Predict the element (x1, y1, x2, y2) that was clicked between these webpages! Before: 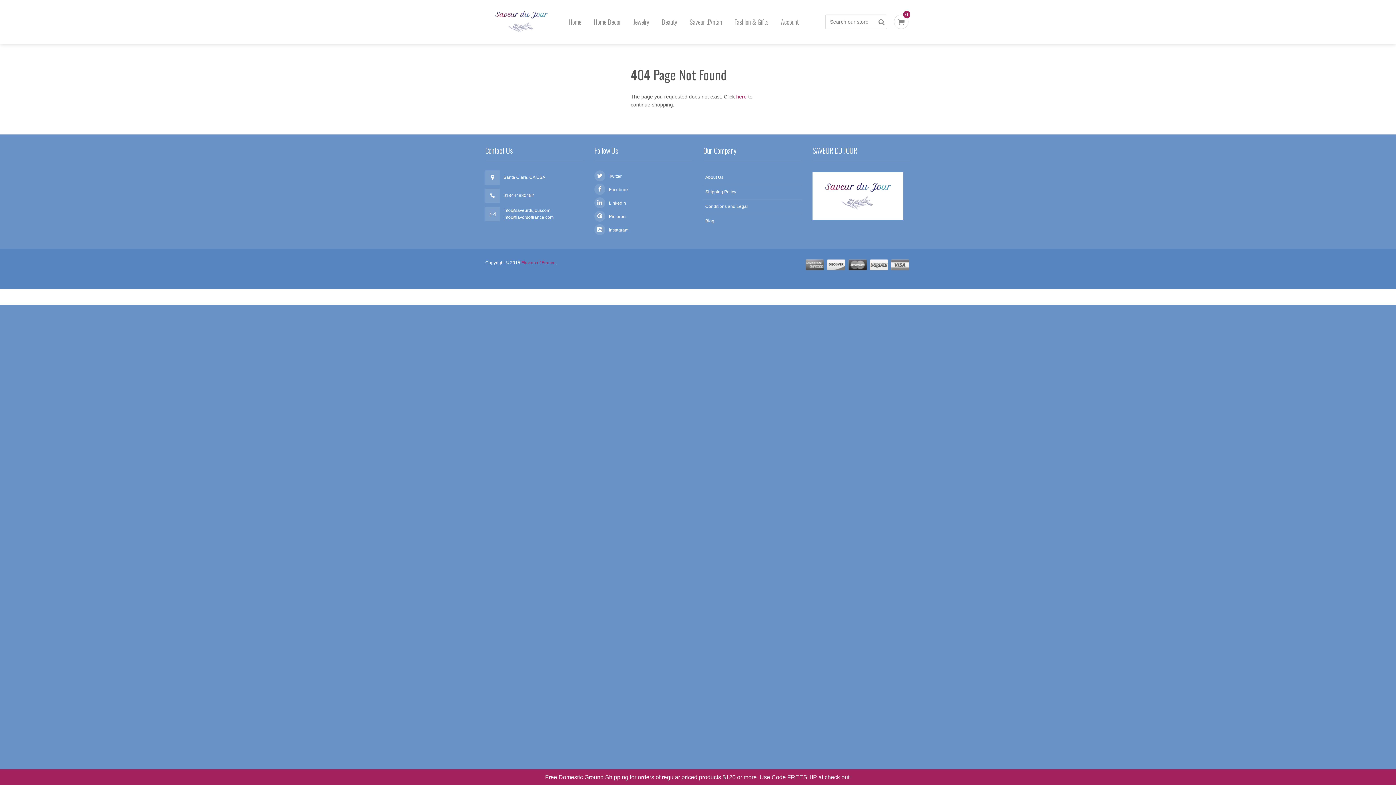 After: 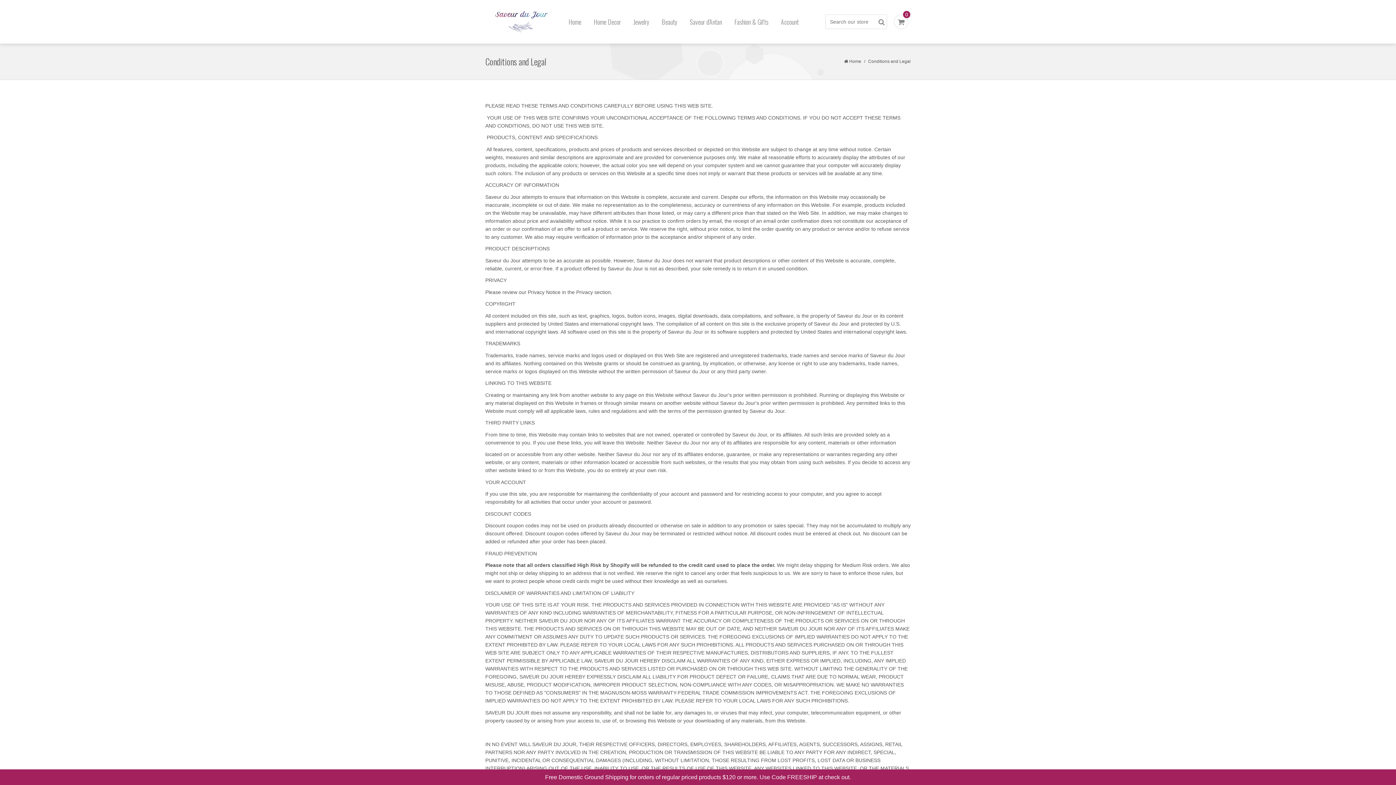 Action: bbox: (703, 199, 801, 213) label: Conditions and Legal